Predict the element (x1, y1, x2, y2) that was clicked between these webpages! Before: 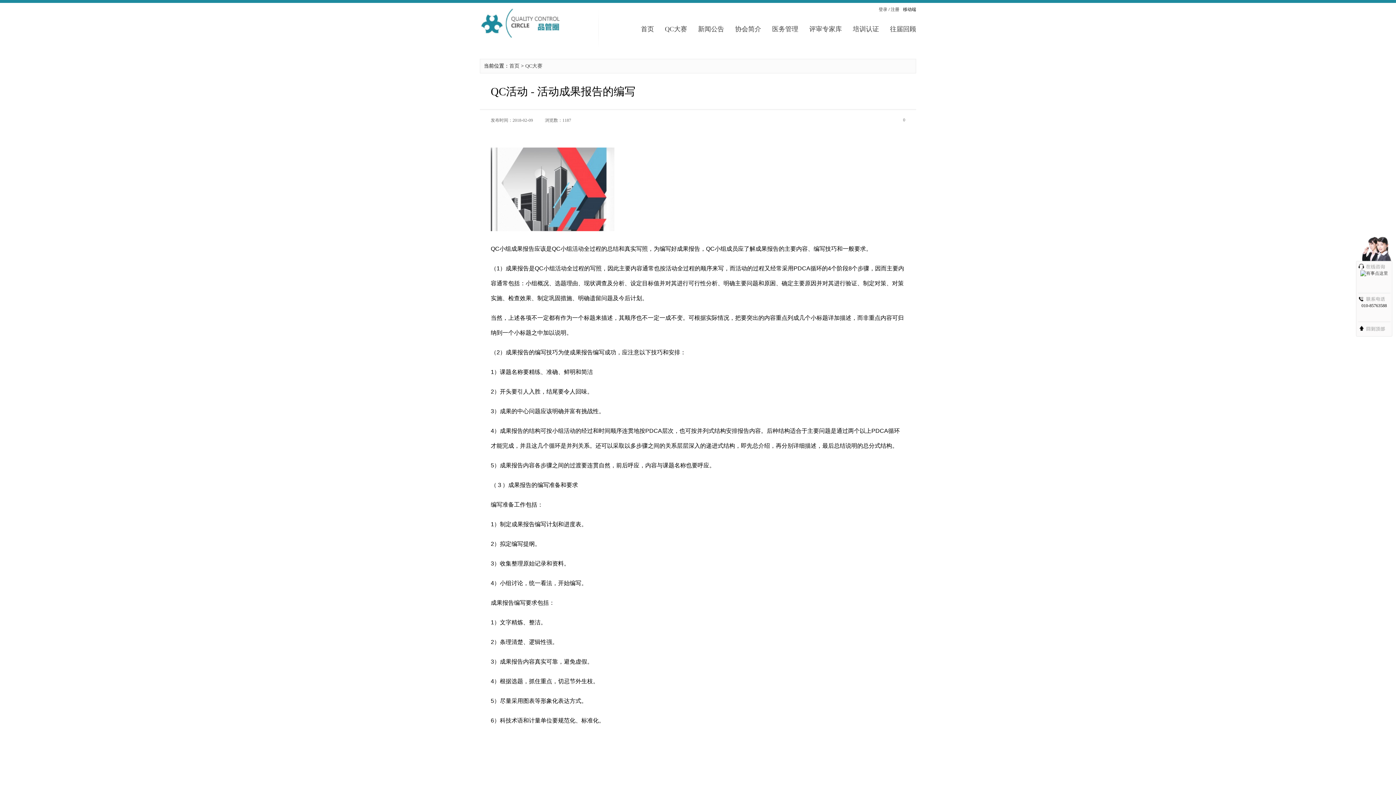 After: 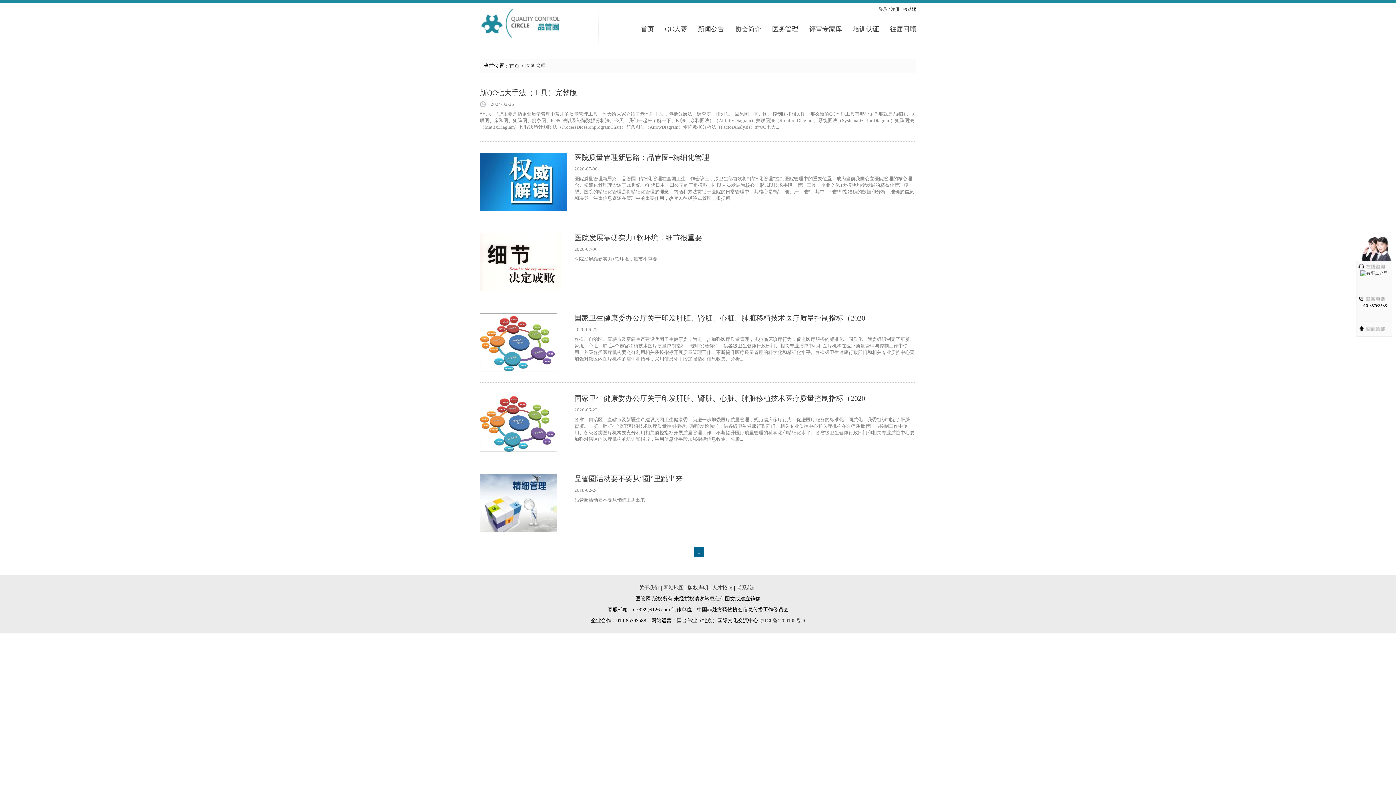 Action: bbox: (772, 25, 798, 32) label: 医务管理